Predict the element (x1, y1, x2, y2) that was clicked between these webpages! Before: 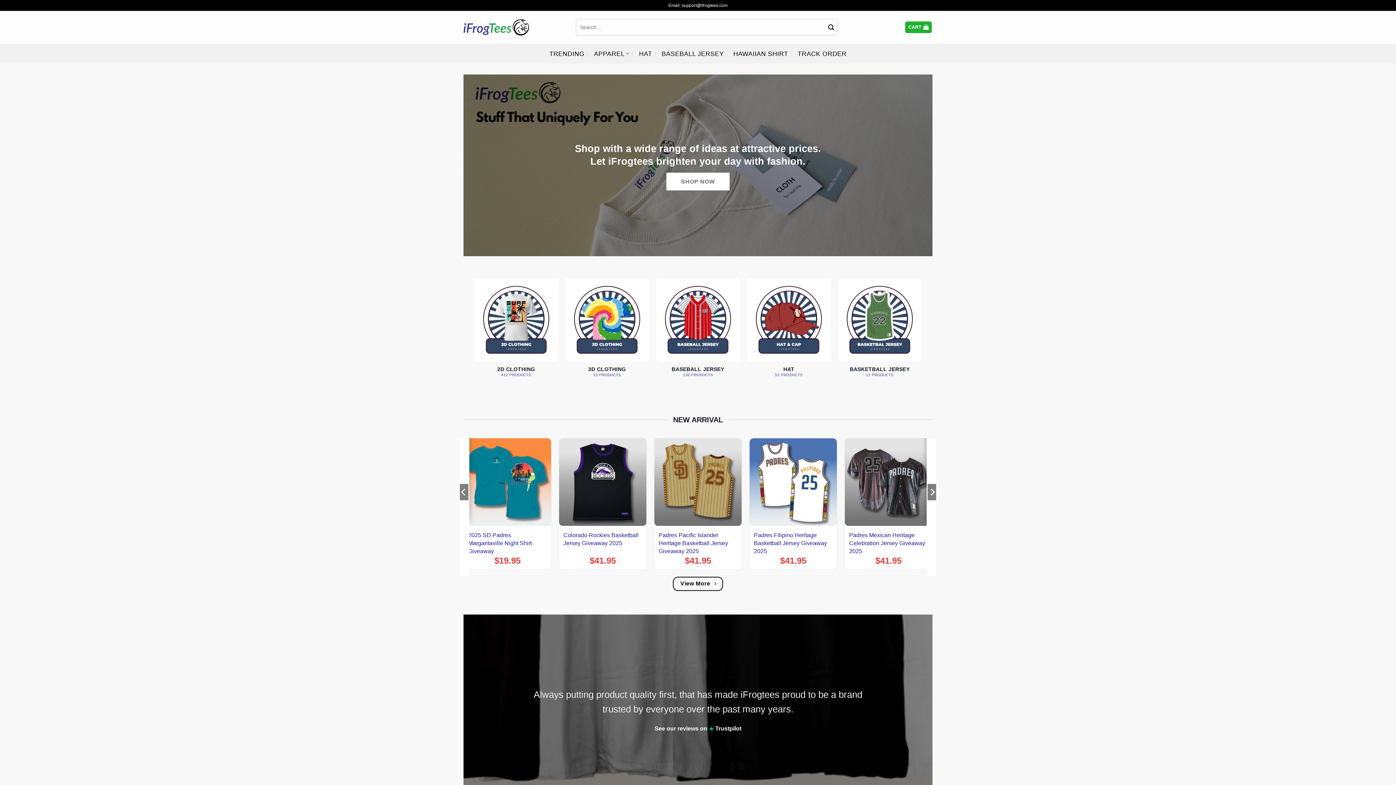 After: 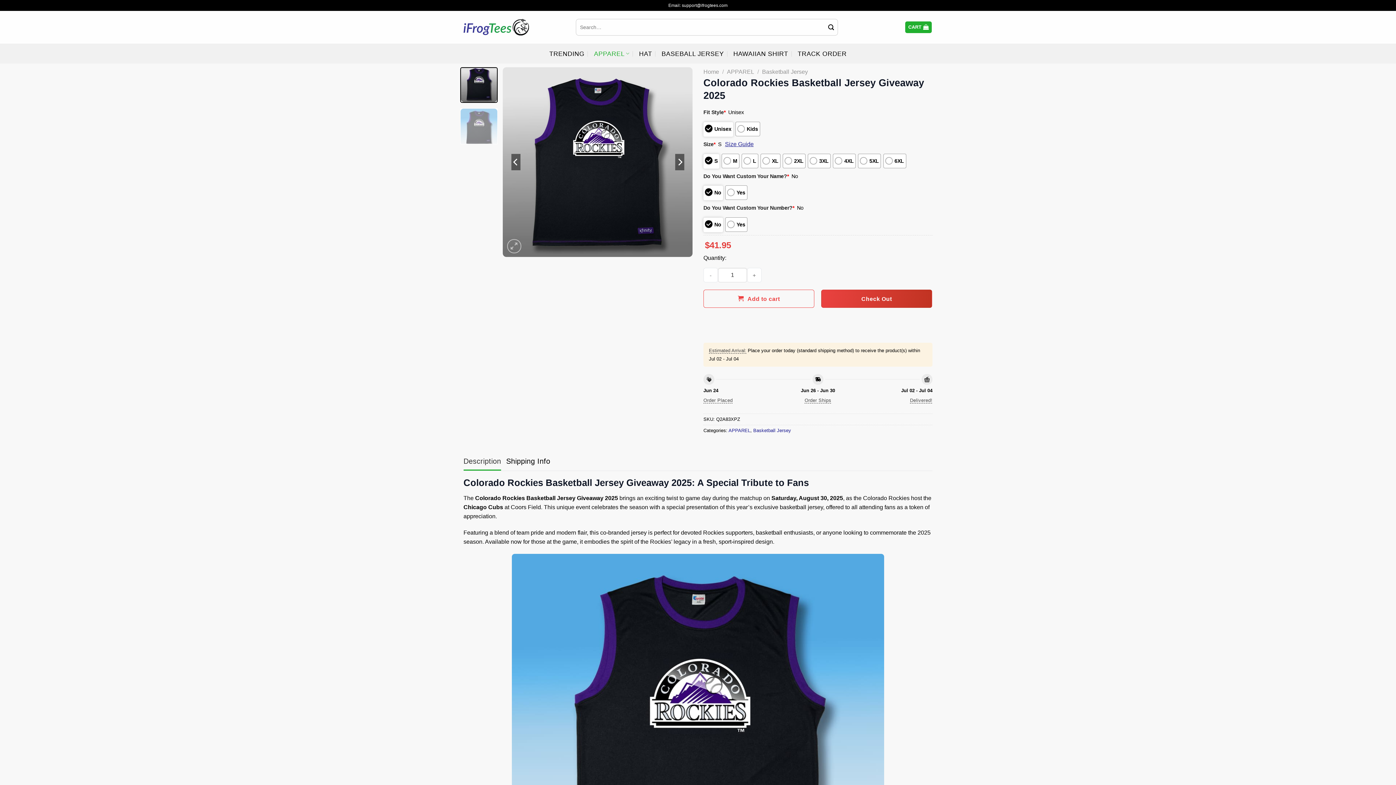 Action: label: Colorado Rockies Basketball Jersey Giveaway 2025 bbox: (563, 531, 642, 547)